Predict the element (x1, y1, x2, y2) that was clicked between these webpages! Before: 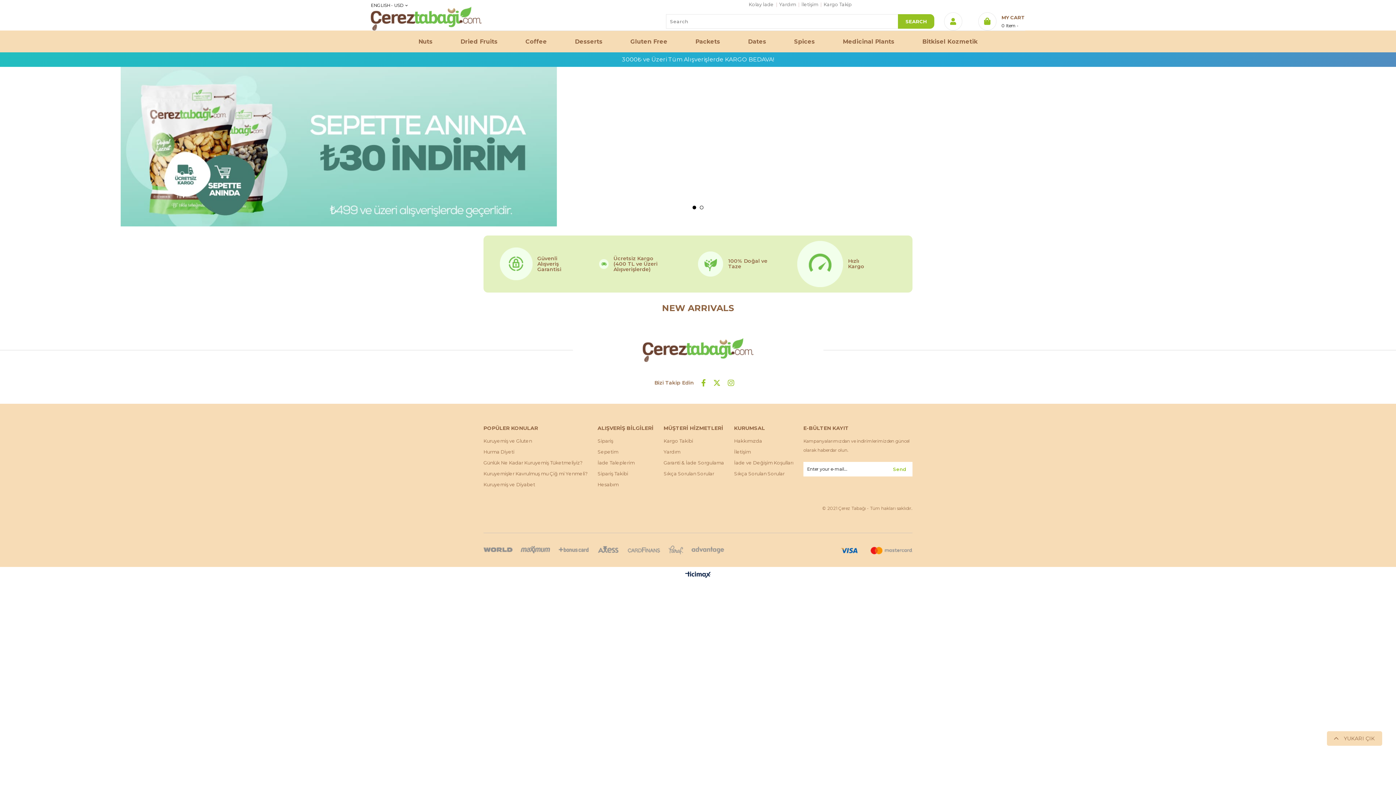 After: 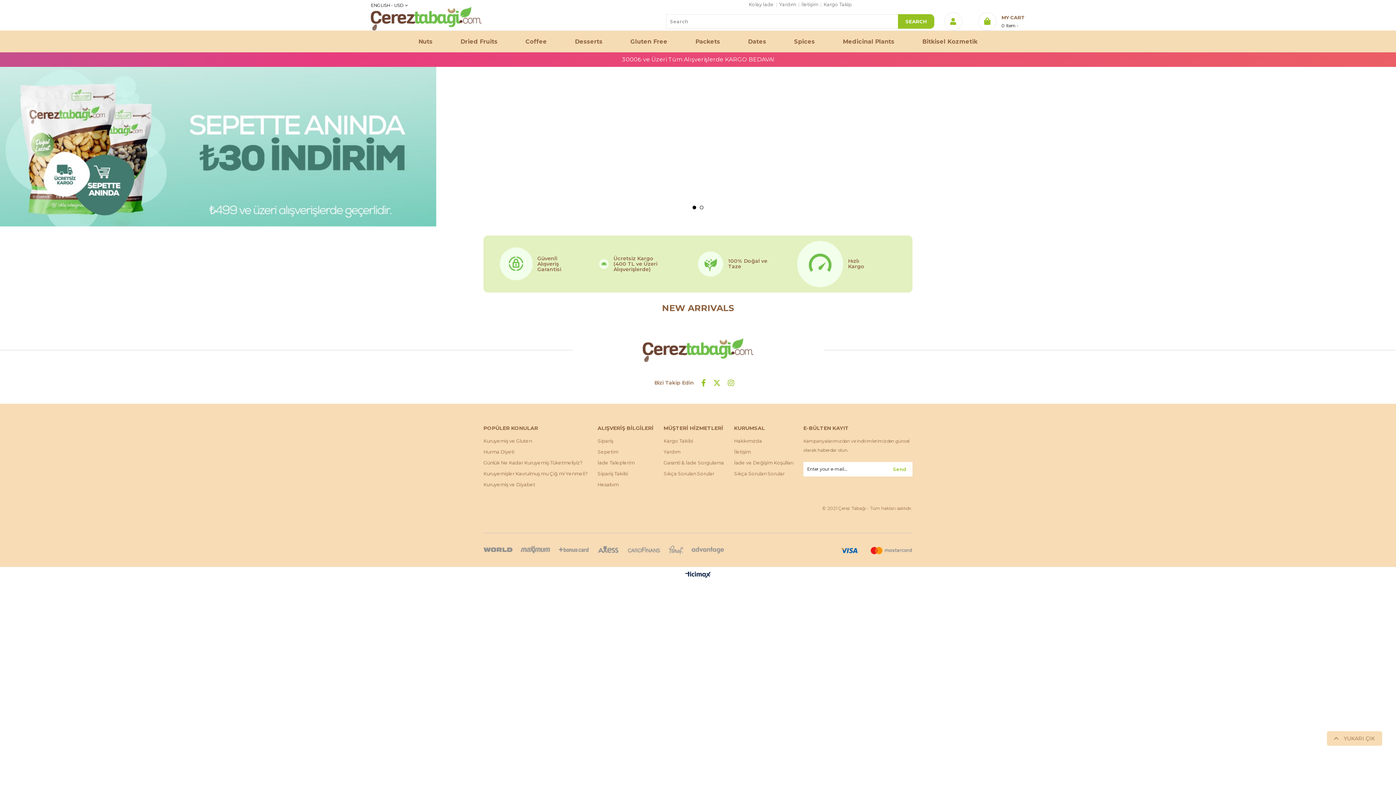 Action: bbox: (1331, 731, 1382, 746)